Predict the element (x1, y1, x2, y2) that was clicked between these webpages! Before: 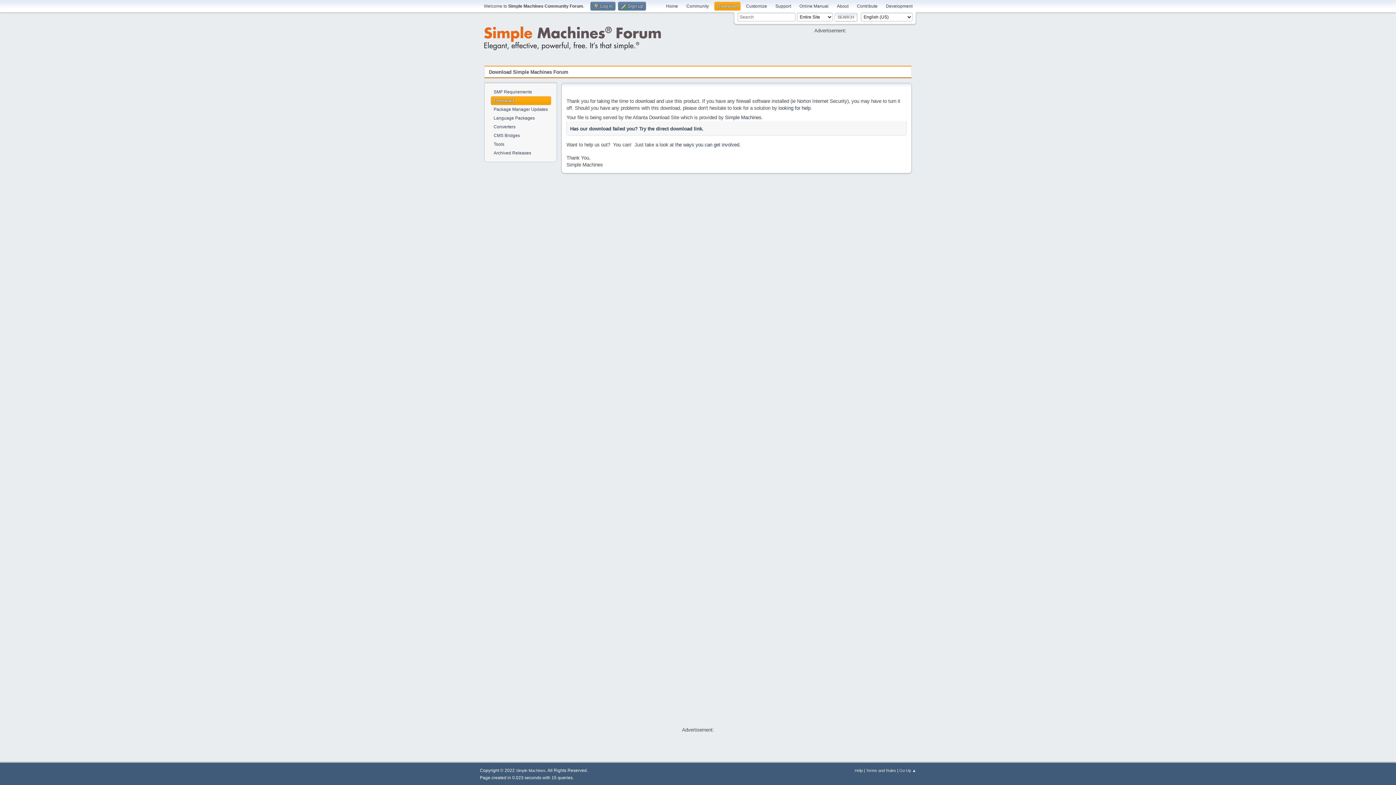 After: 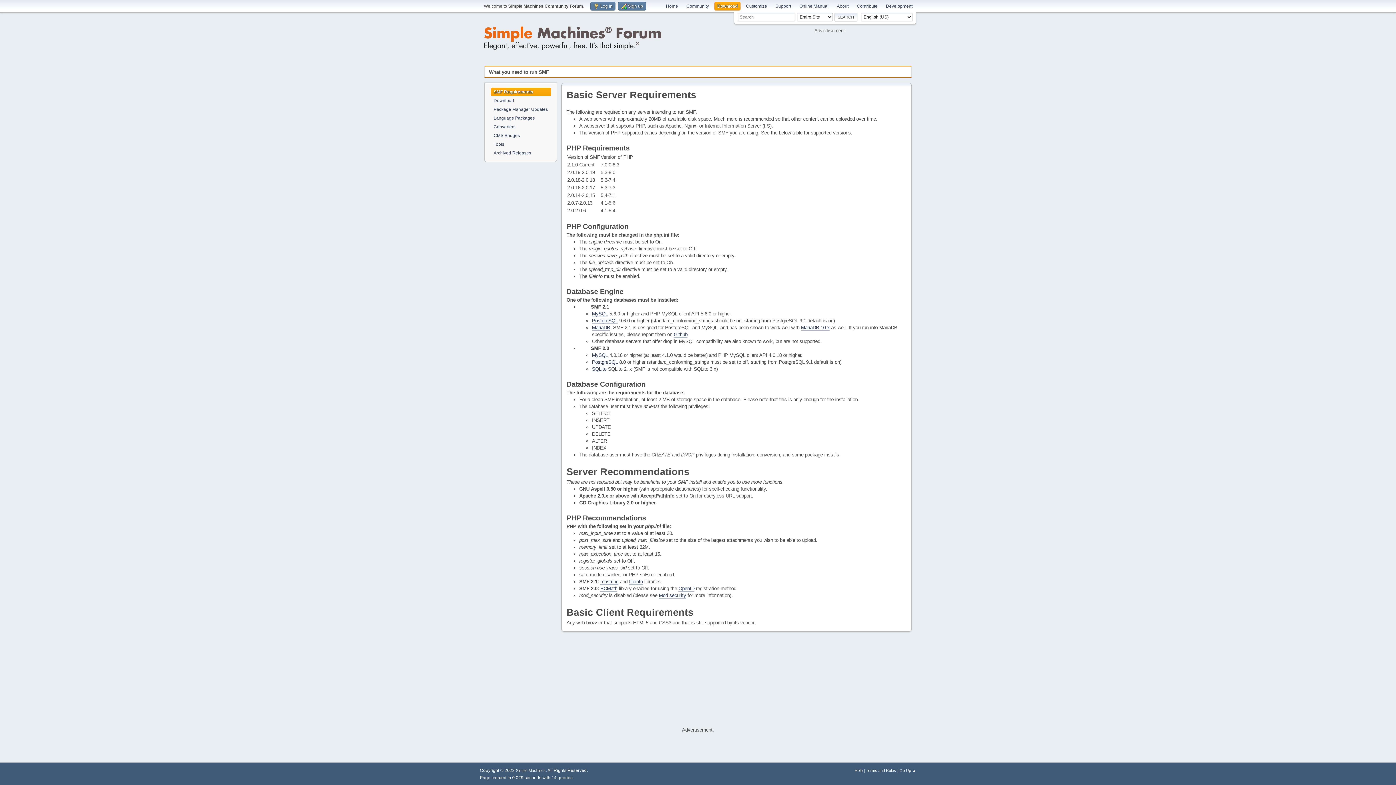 Action: label: SMF Requirements bbox: (490, 87, 551, 96)